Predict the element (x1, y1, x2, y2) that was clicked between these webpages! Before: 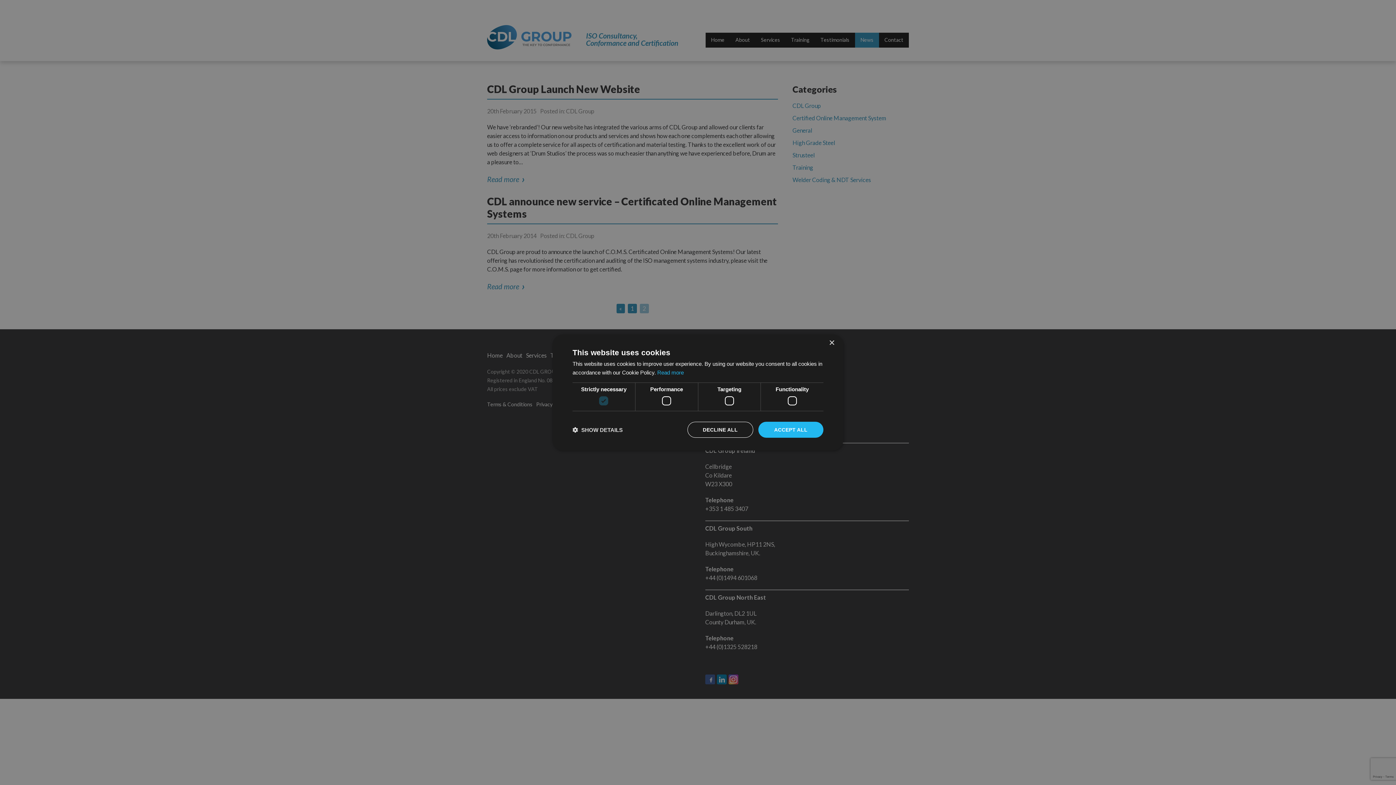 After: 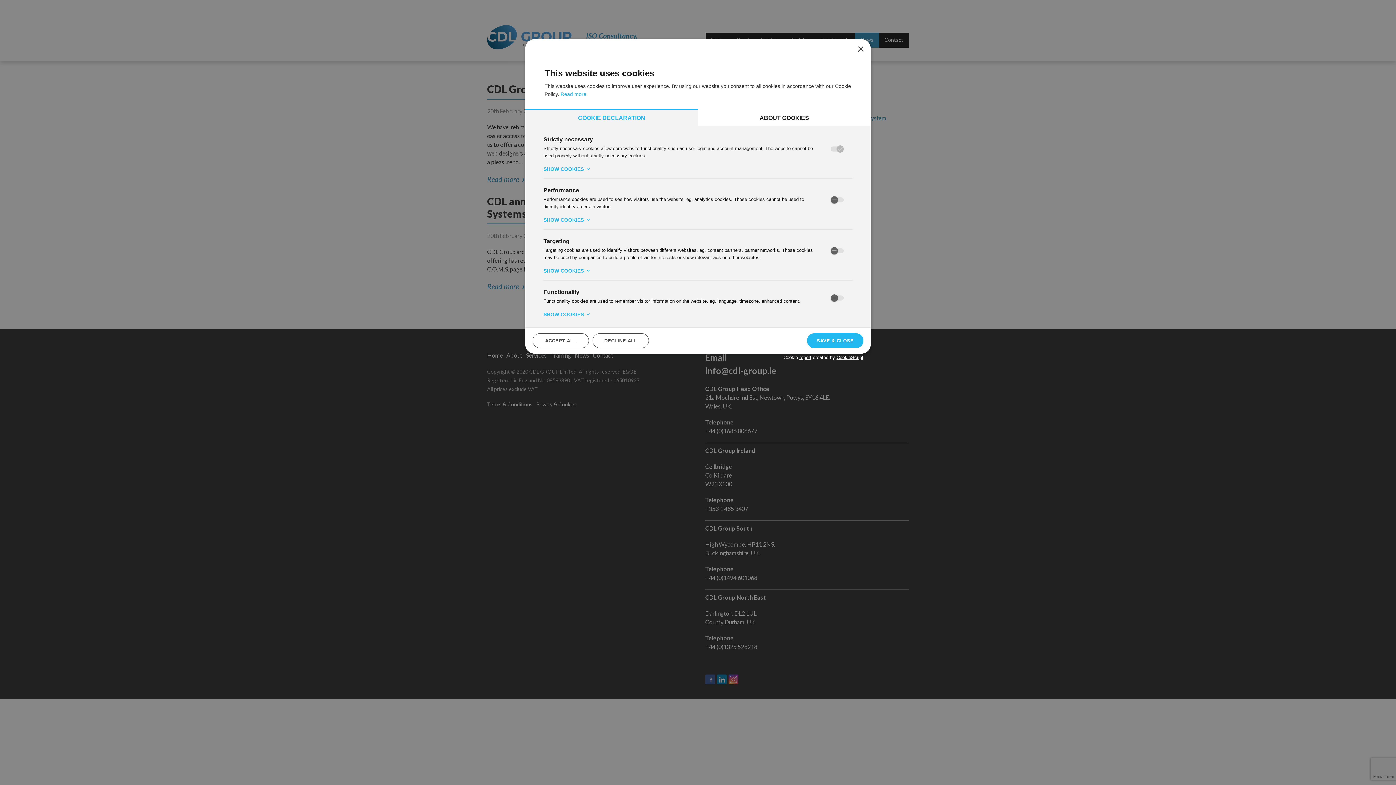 Action: bbox: (572, 426, 622, 433) label:  SHOW DETAILS